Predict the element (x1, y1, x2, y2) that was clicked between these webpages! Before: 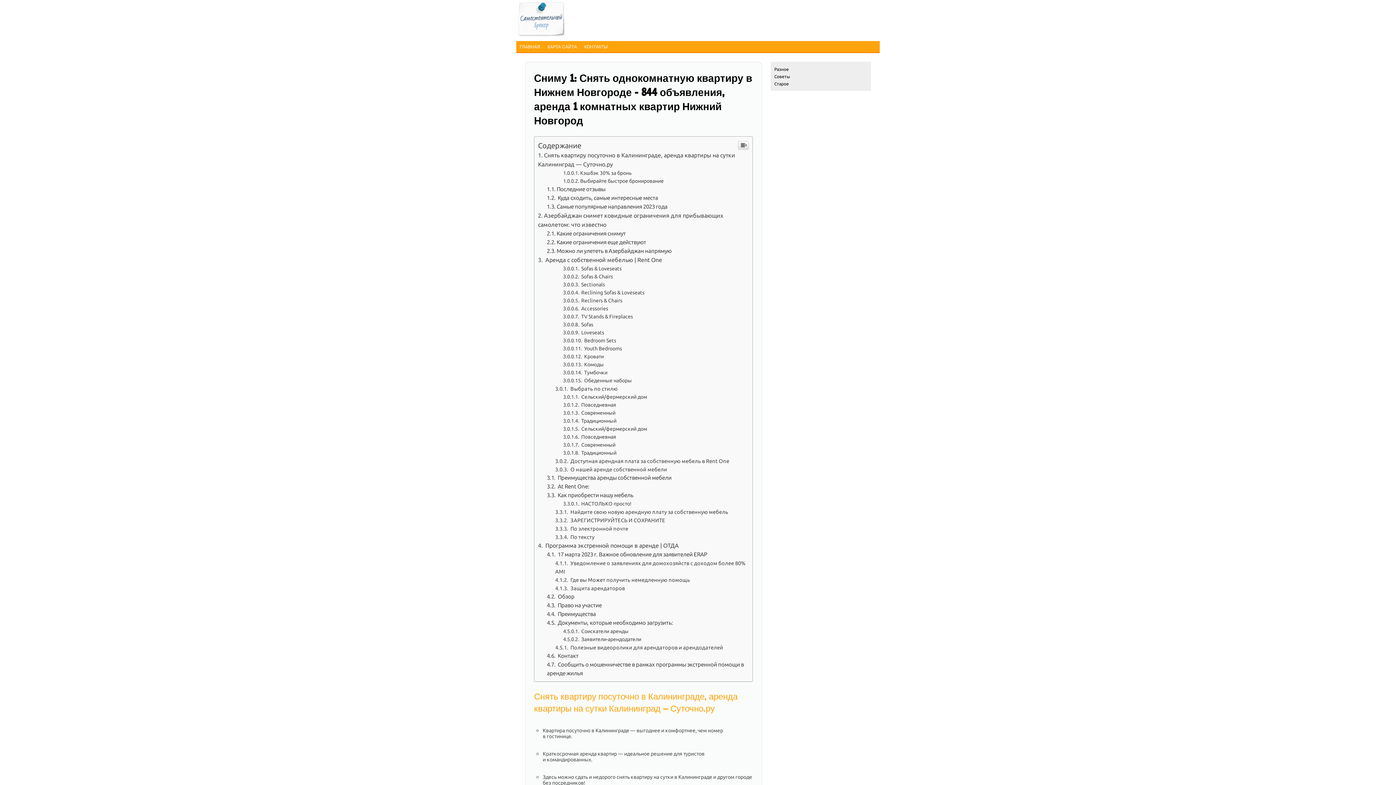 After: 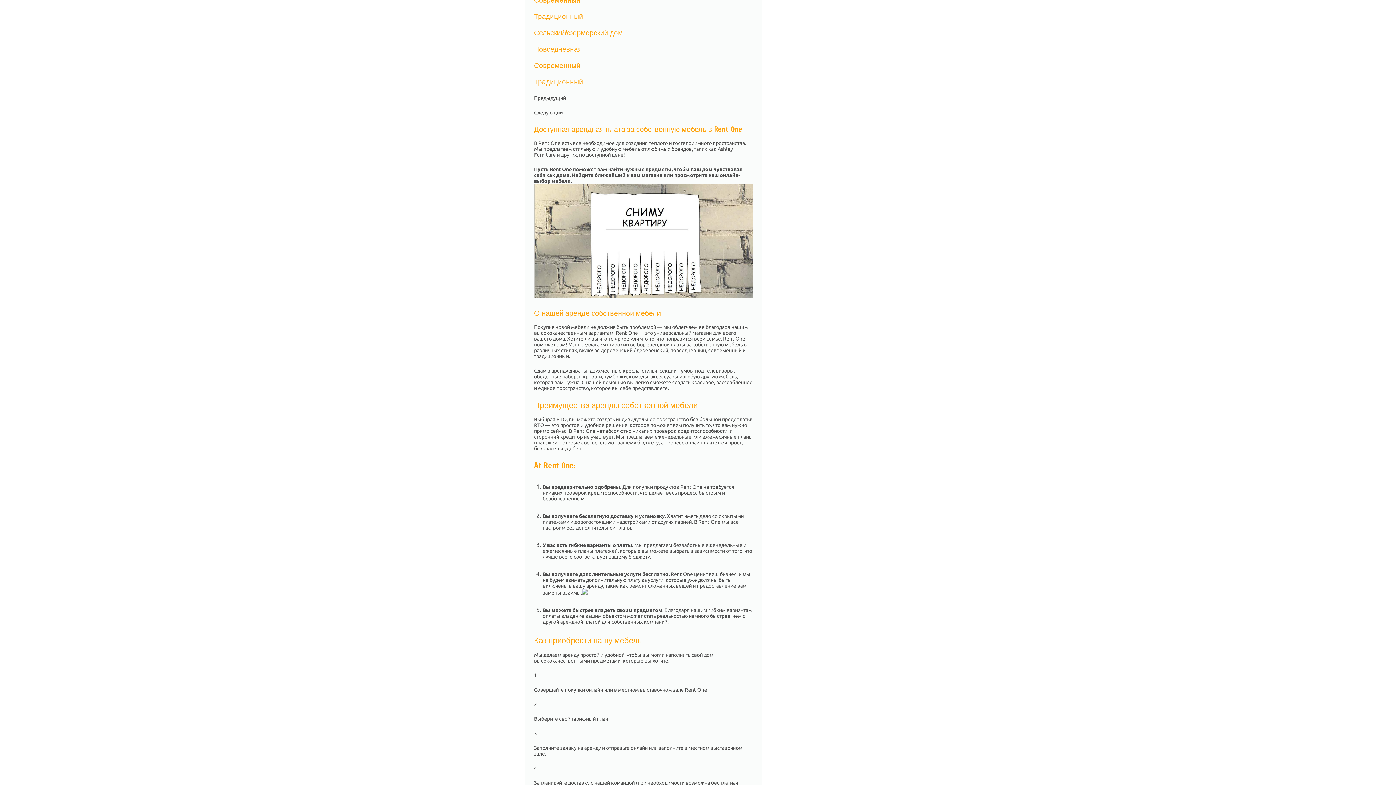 Action: bbox: (563, 418, 616, 424) label:  Традиционный